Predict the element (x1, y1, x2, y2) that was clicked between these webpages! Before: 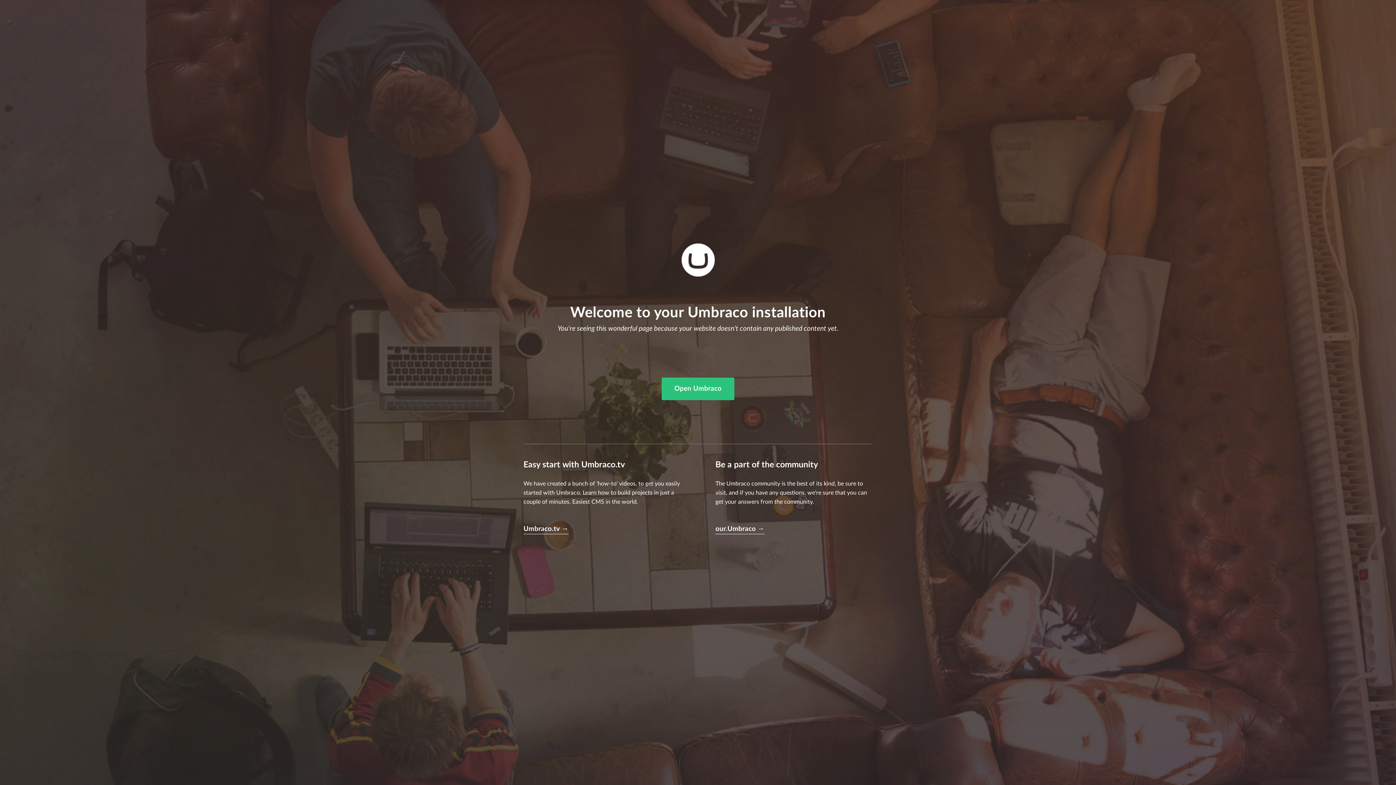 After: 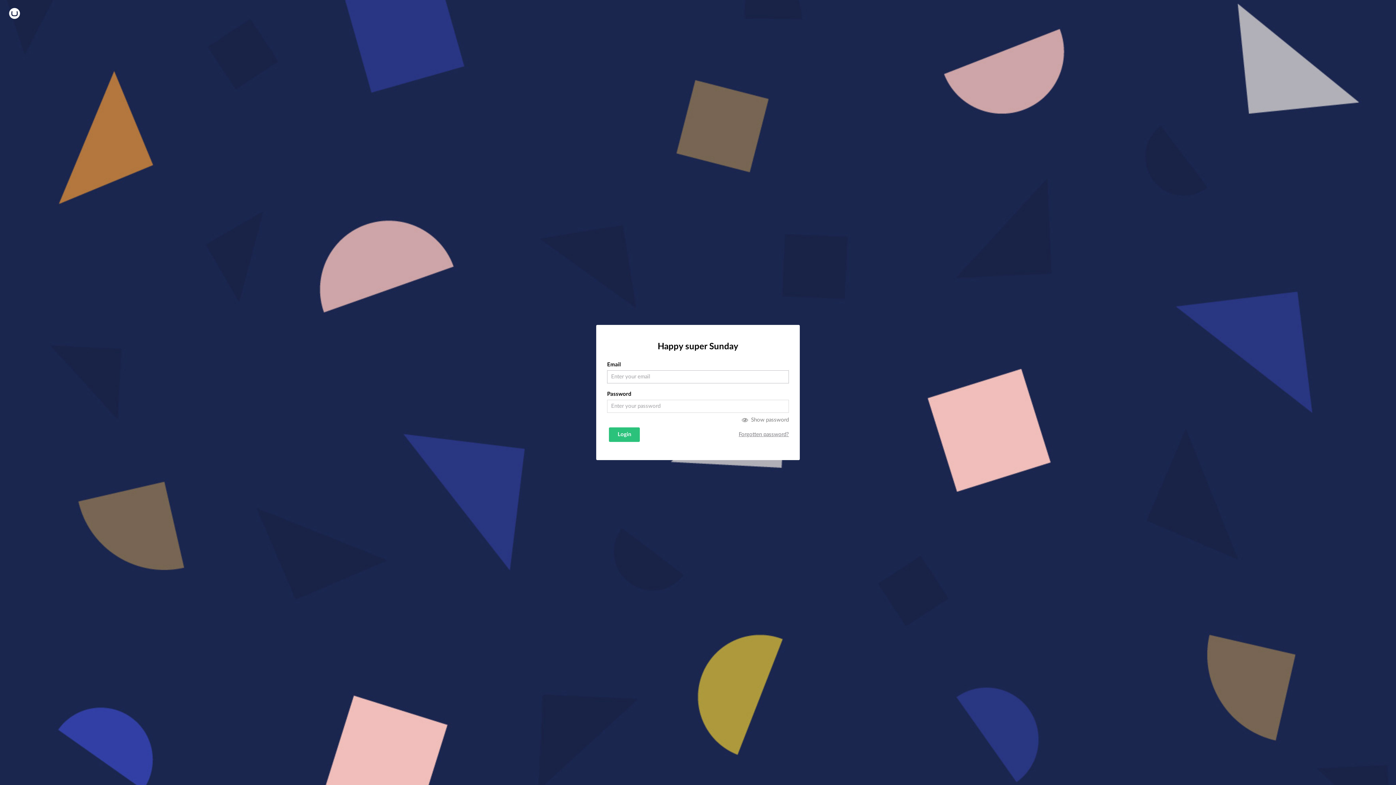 Action: bbox: (661, 377, 734, 400) label: Open Umbraco